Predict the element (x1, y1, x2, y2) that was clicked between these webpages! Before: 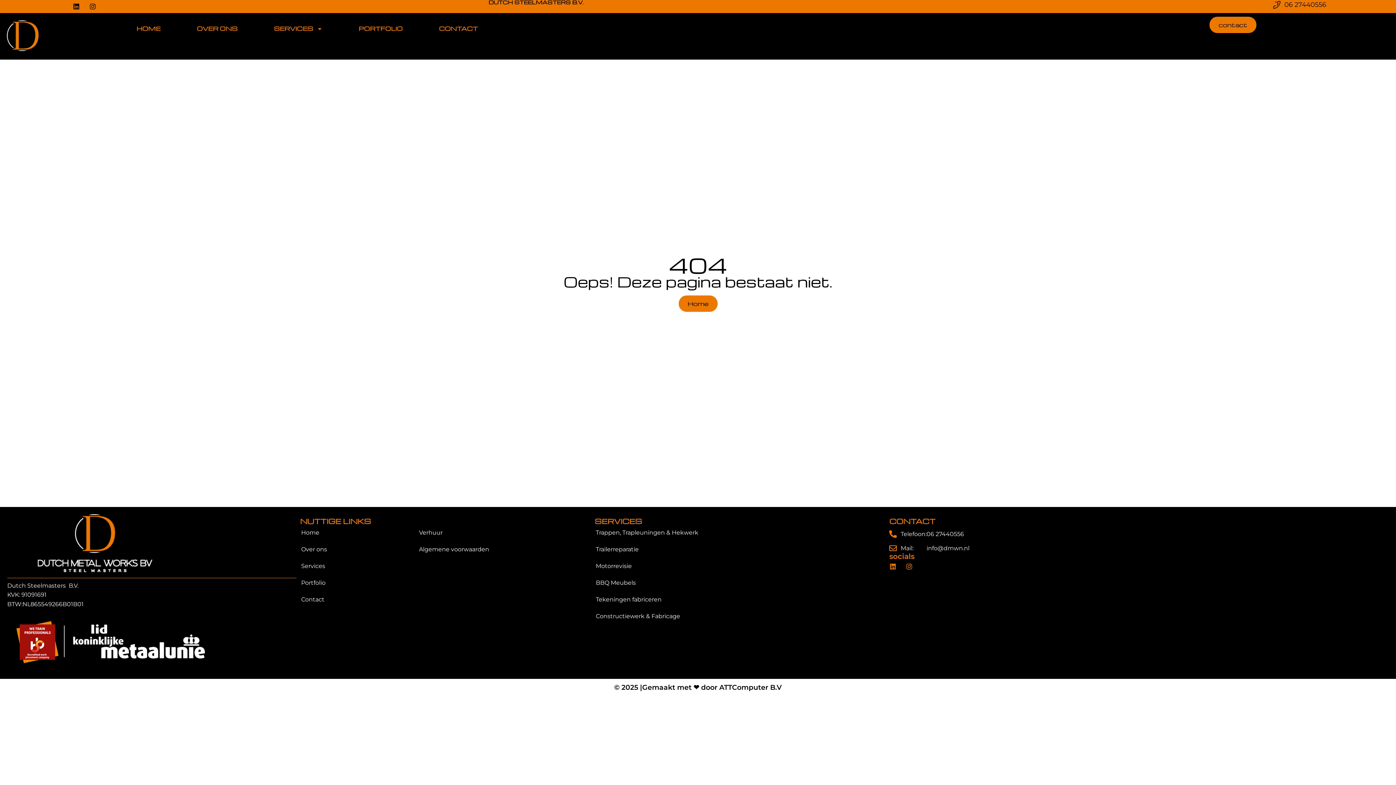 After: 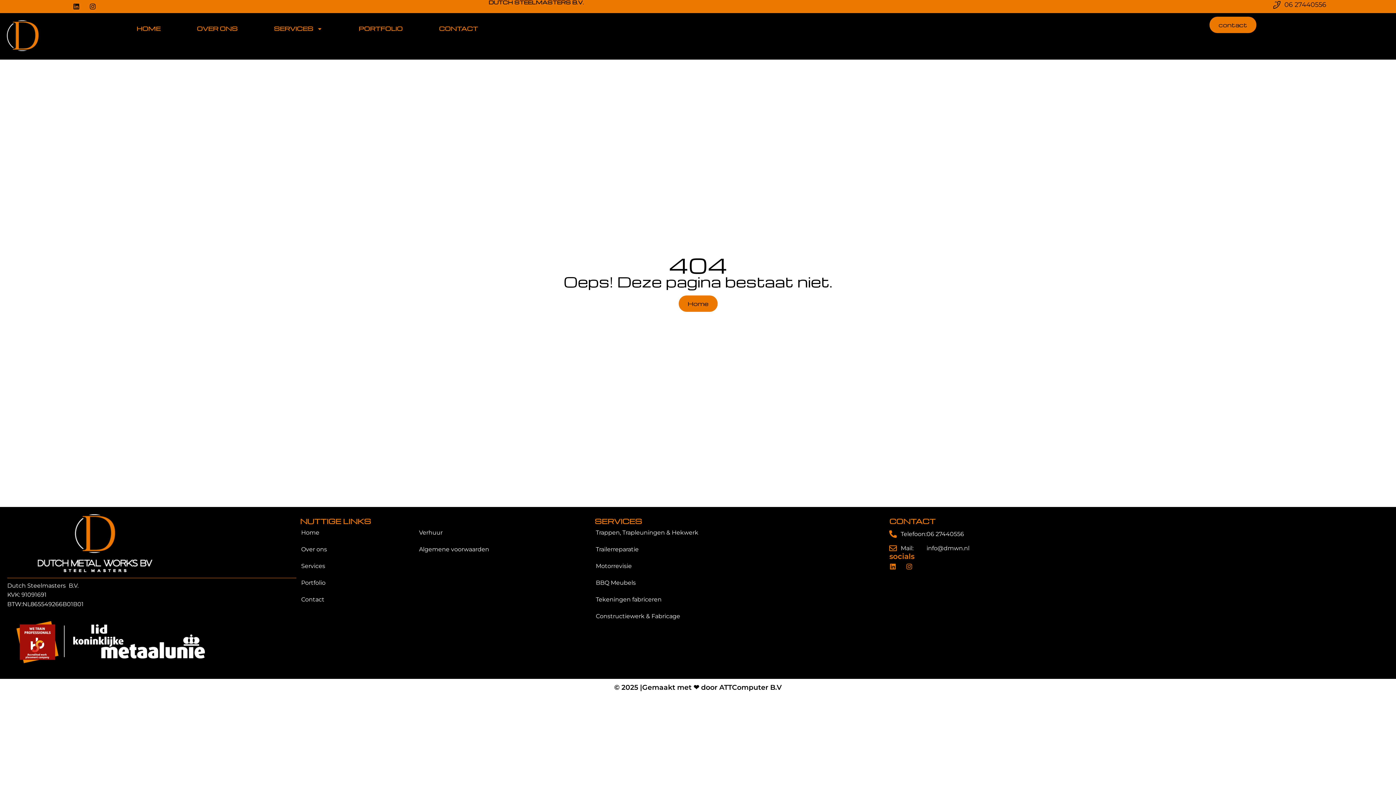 Action: bbox: (69, 0, 82, 13) label: Linkedin